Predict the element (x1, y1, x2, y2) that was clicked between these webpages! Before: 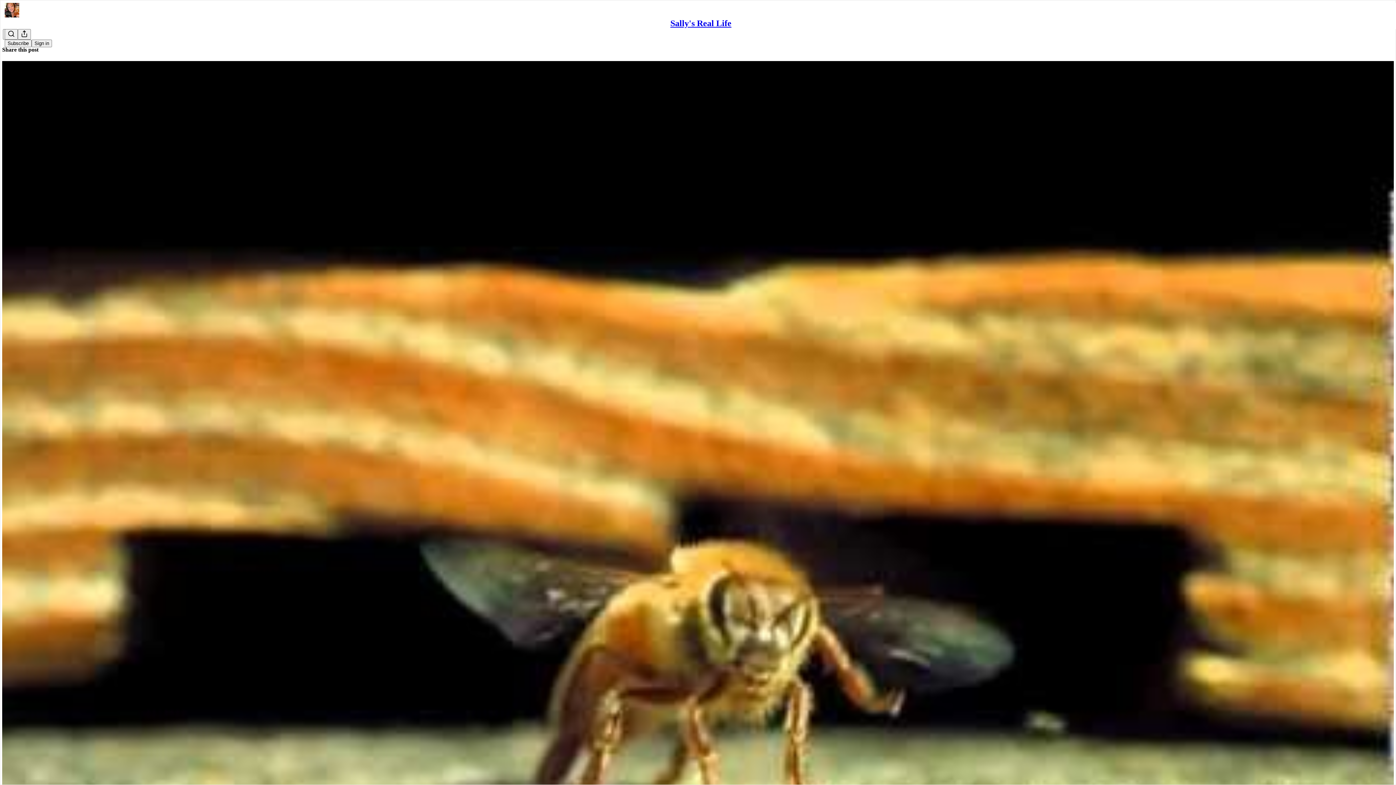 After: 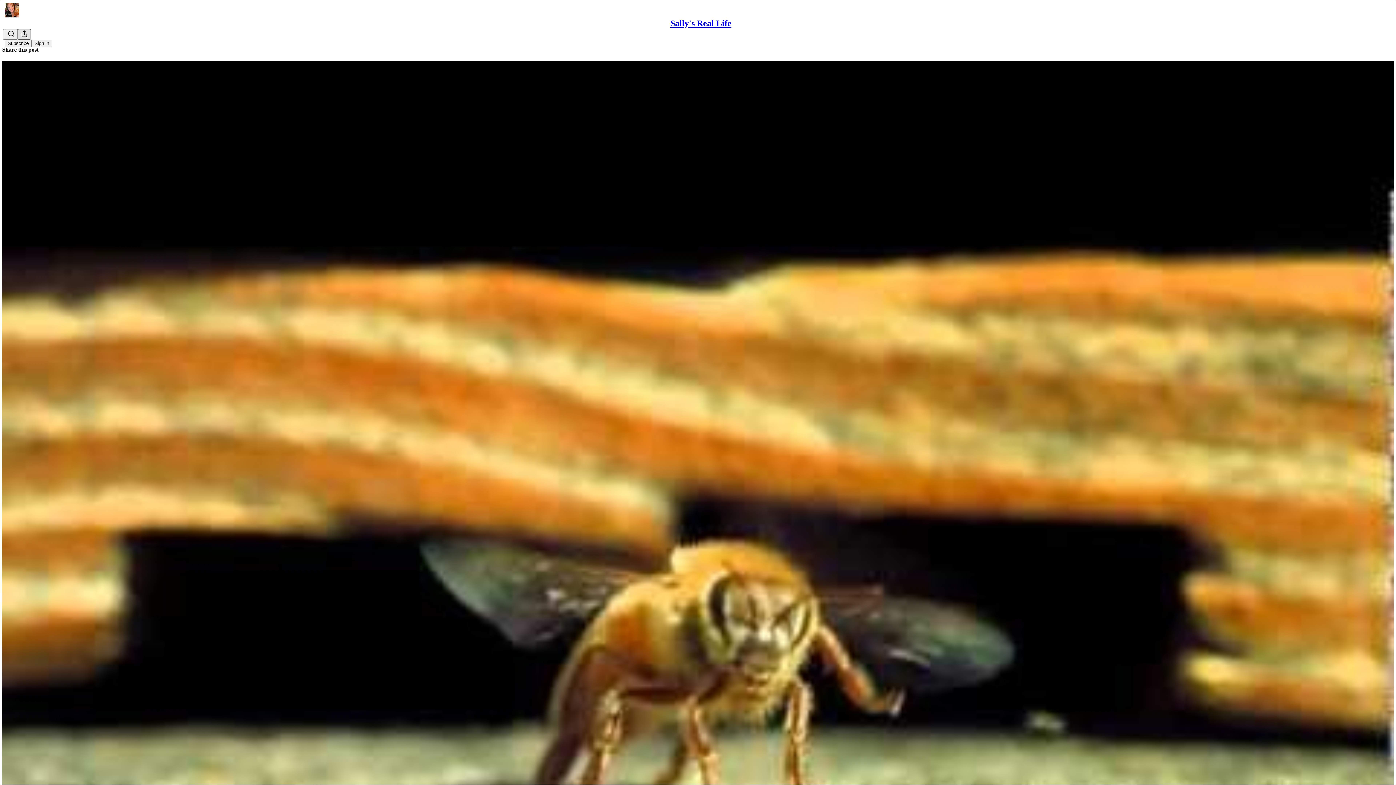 Action: bbox: (17, 29, 30, 39) label: Share Publication